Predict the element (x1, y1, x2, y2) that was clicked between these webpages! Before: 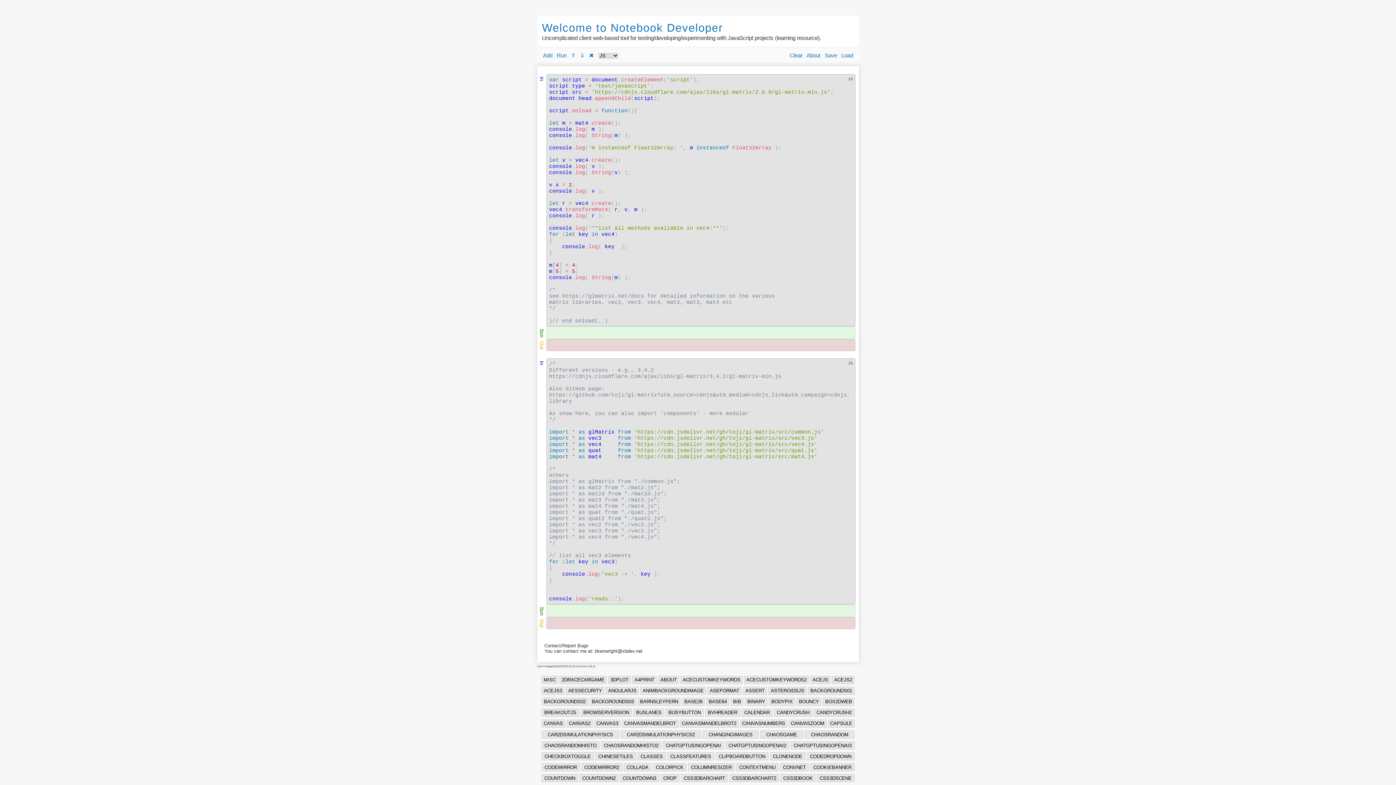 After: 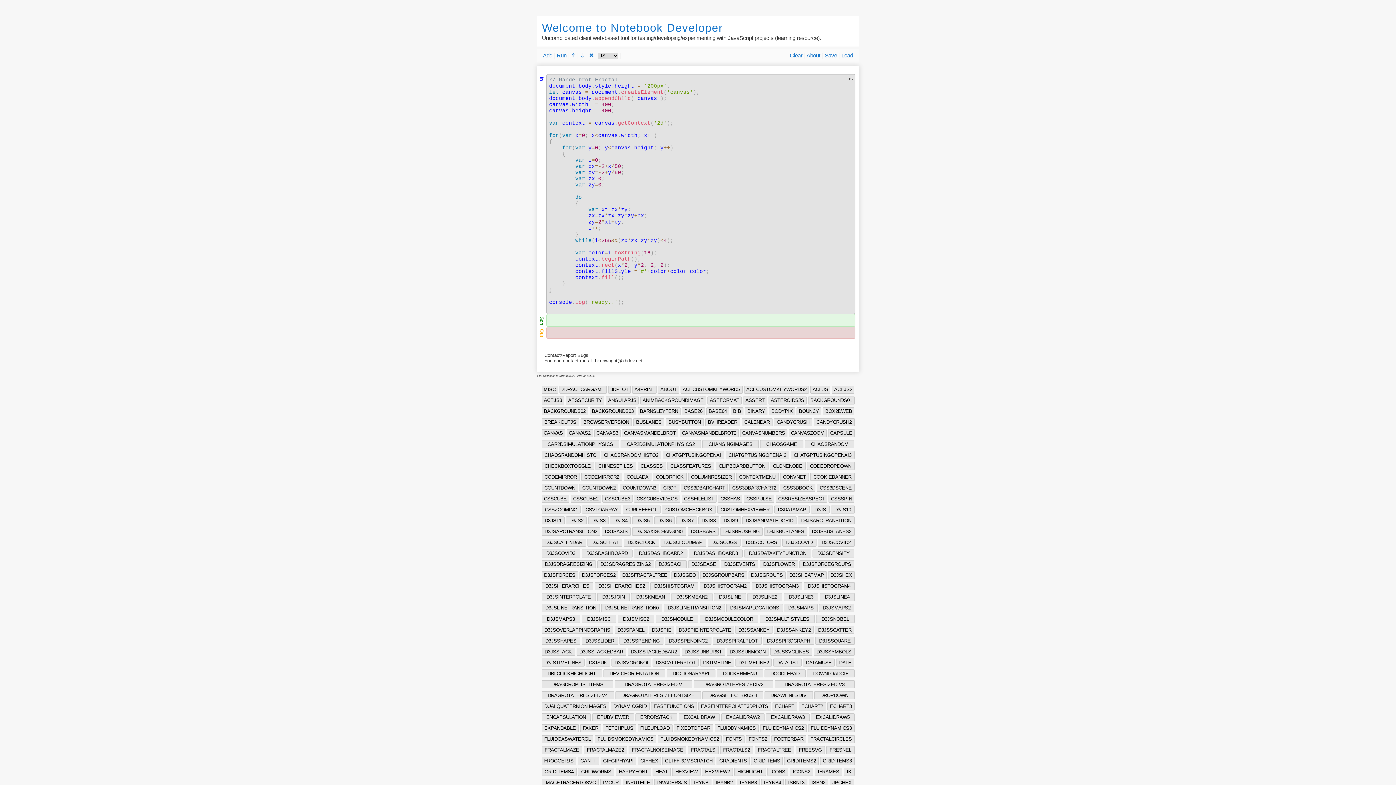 Action: bbox: (622, 719, 678, 727) label: CANVASMANDELBROT